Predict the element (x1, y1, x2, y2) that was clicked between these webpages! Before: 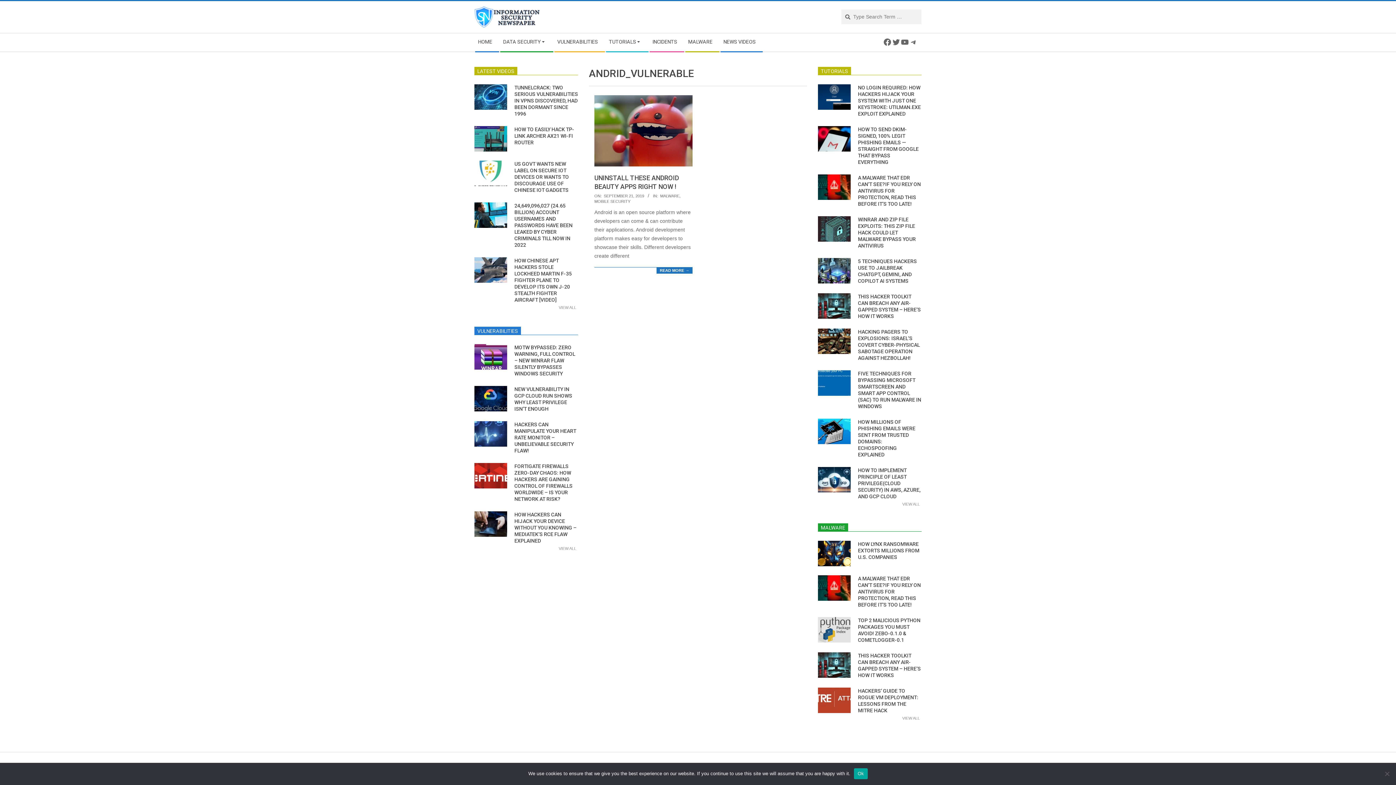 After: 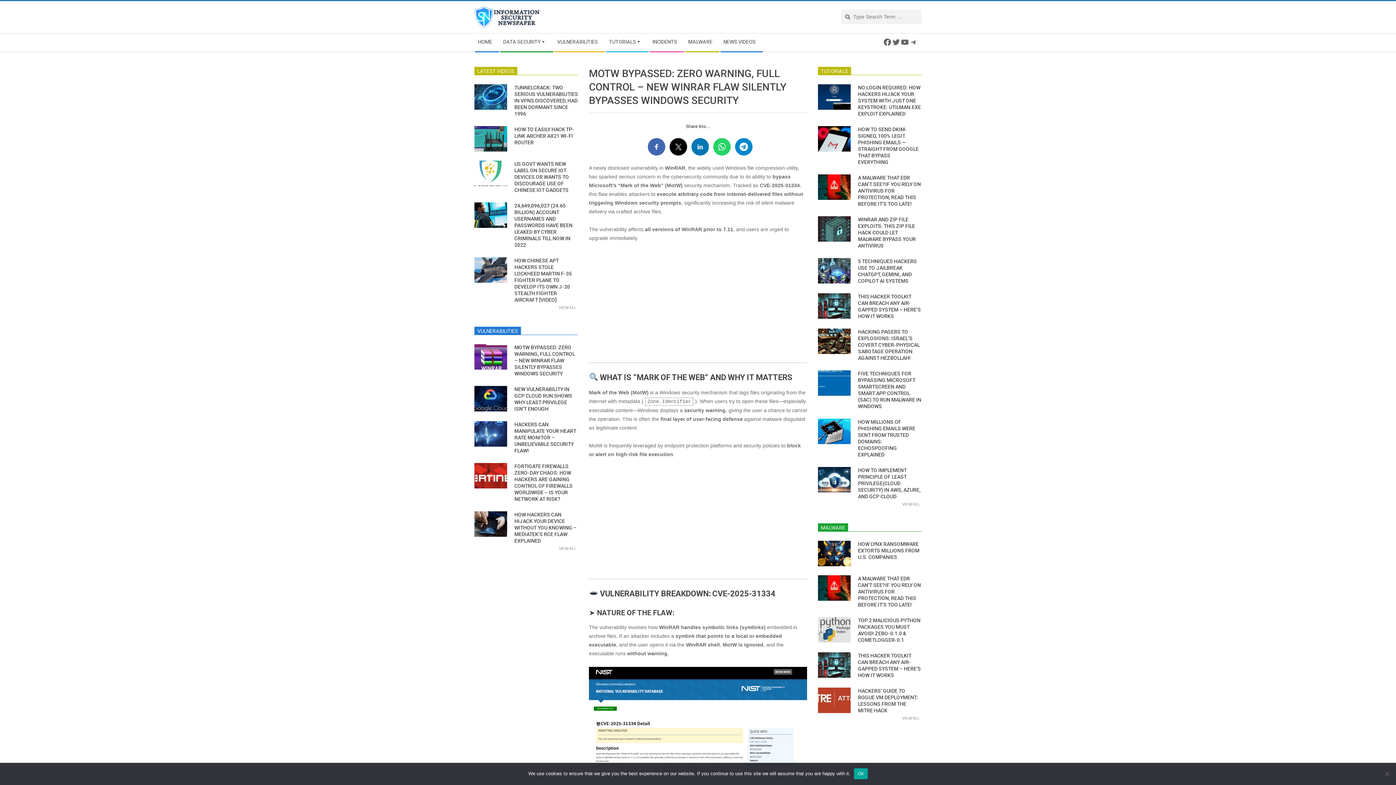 Action: bbox: (474, 344, 507, 377)